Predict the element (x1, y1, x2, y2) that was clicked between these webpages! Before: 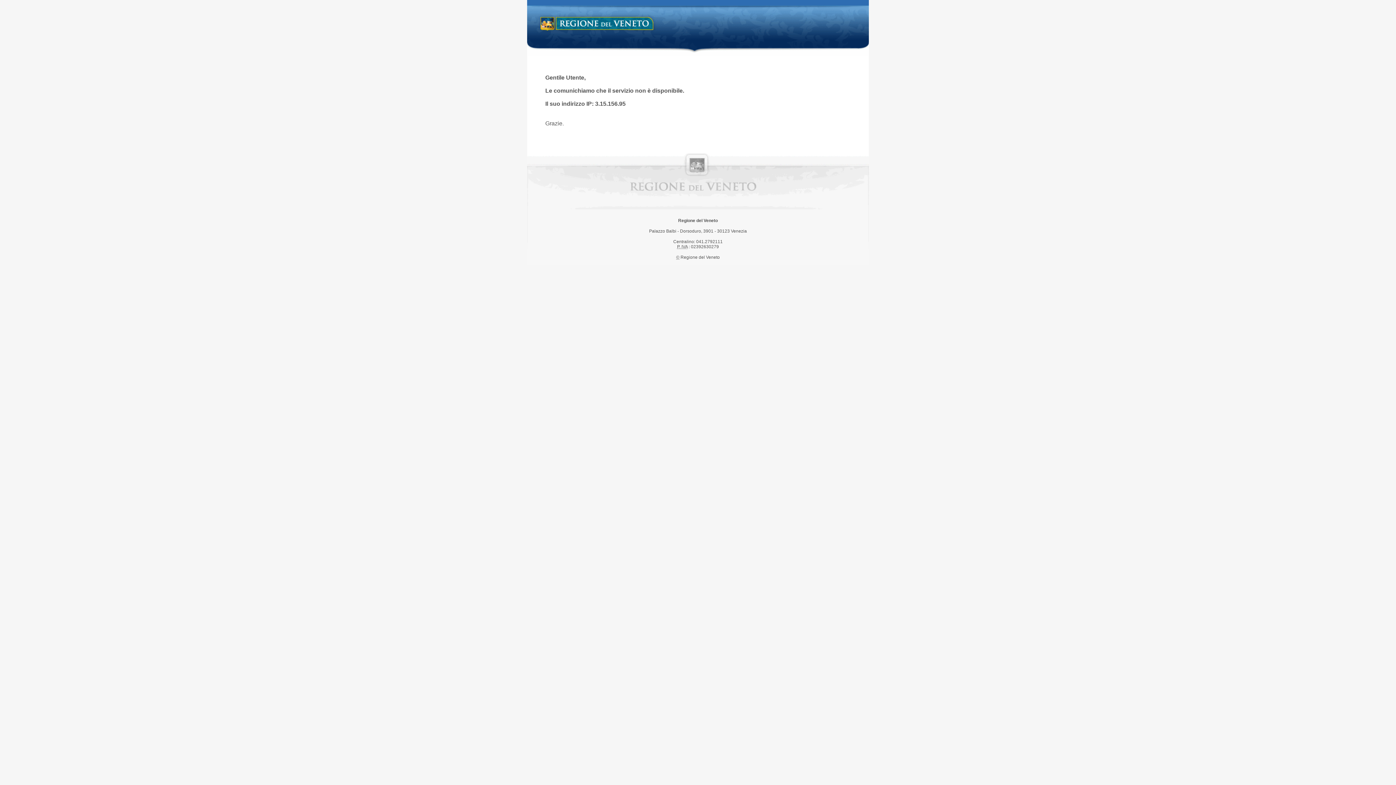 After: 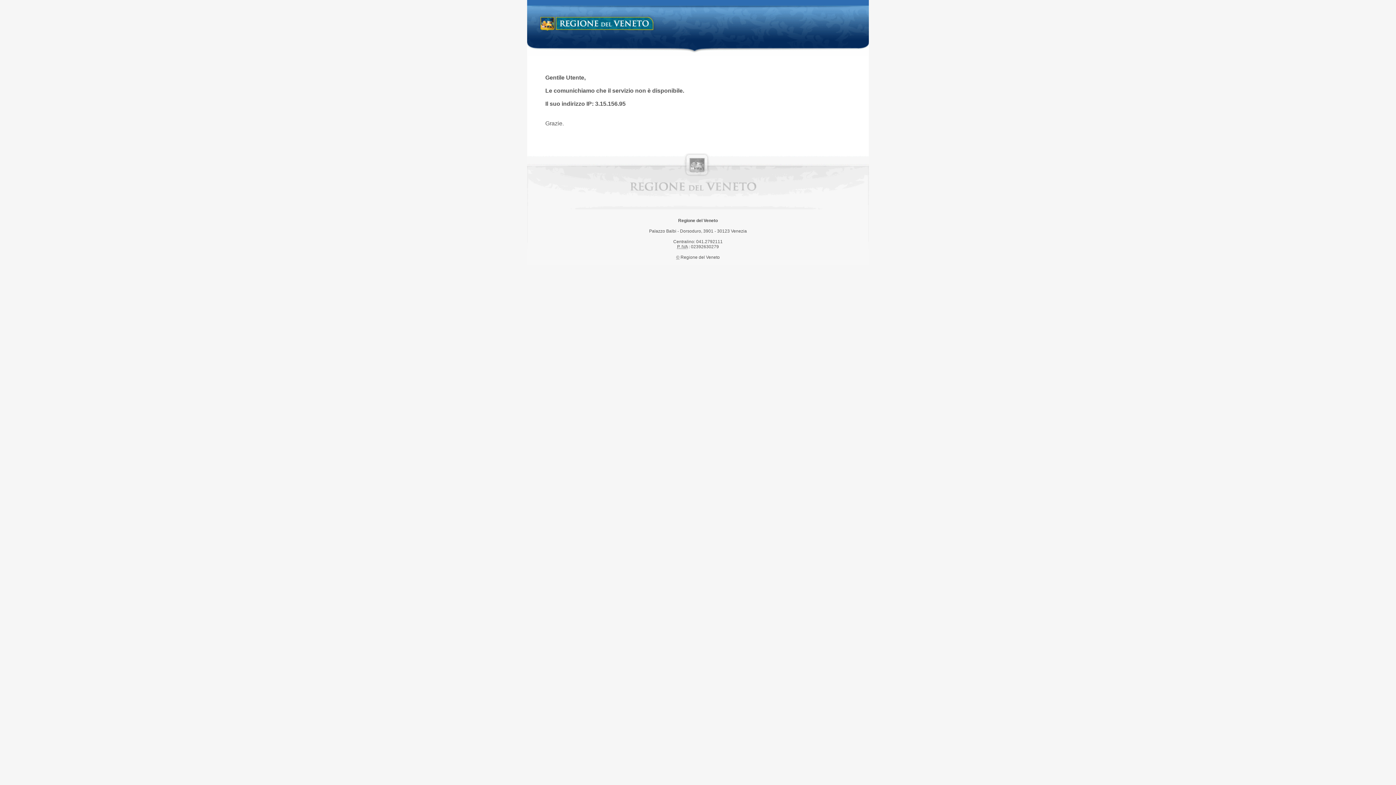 Action: label: Regione del Veneto bbox: (538, 14, 658, 34)